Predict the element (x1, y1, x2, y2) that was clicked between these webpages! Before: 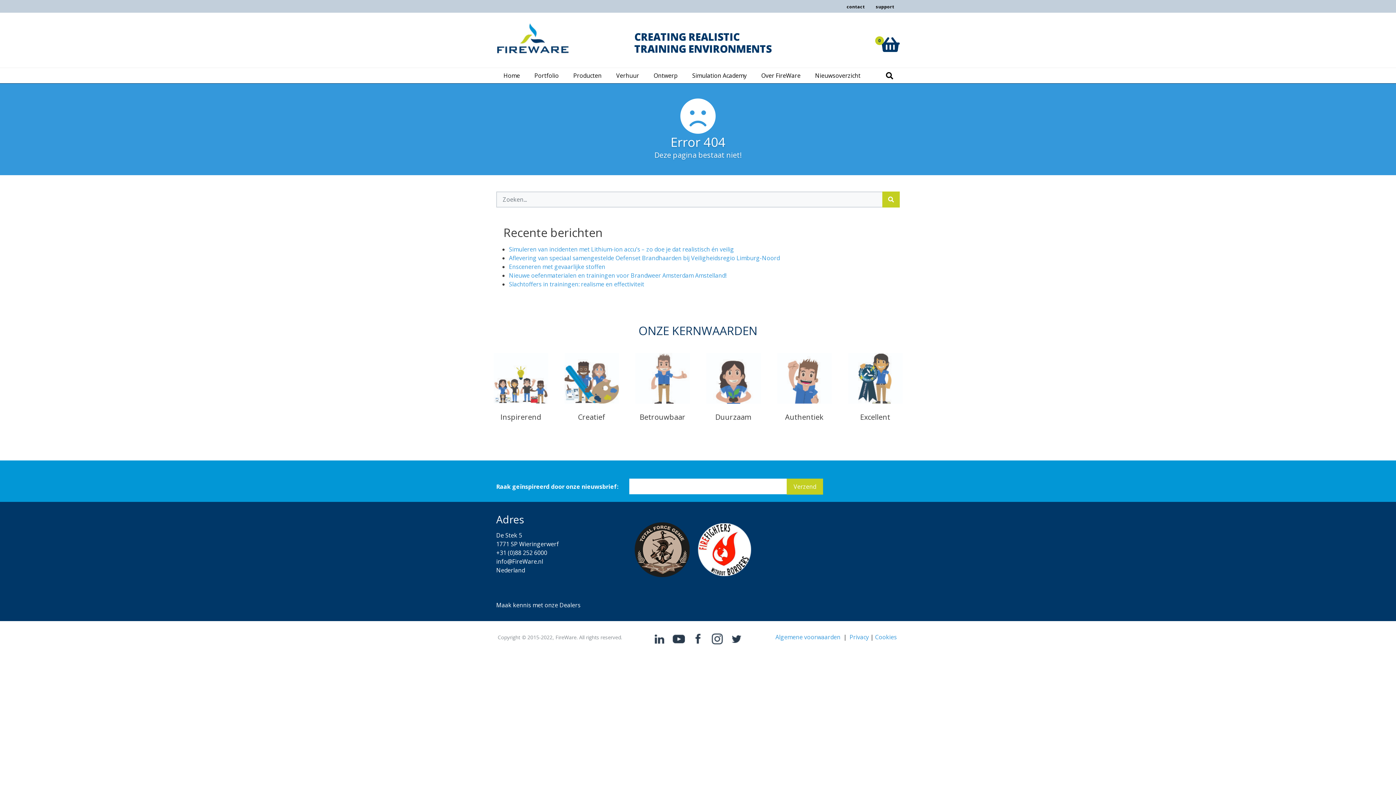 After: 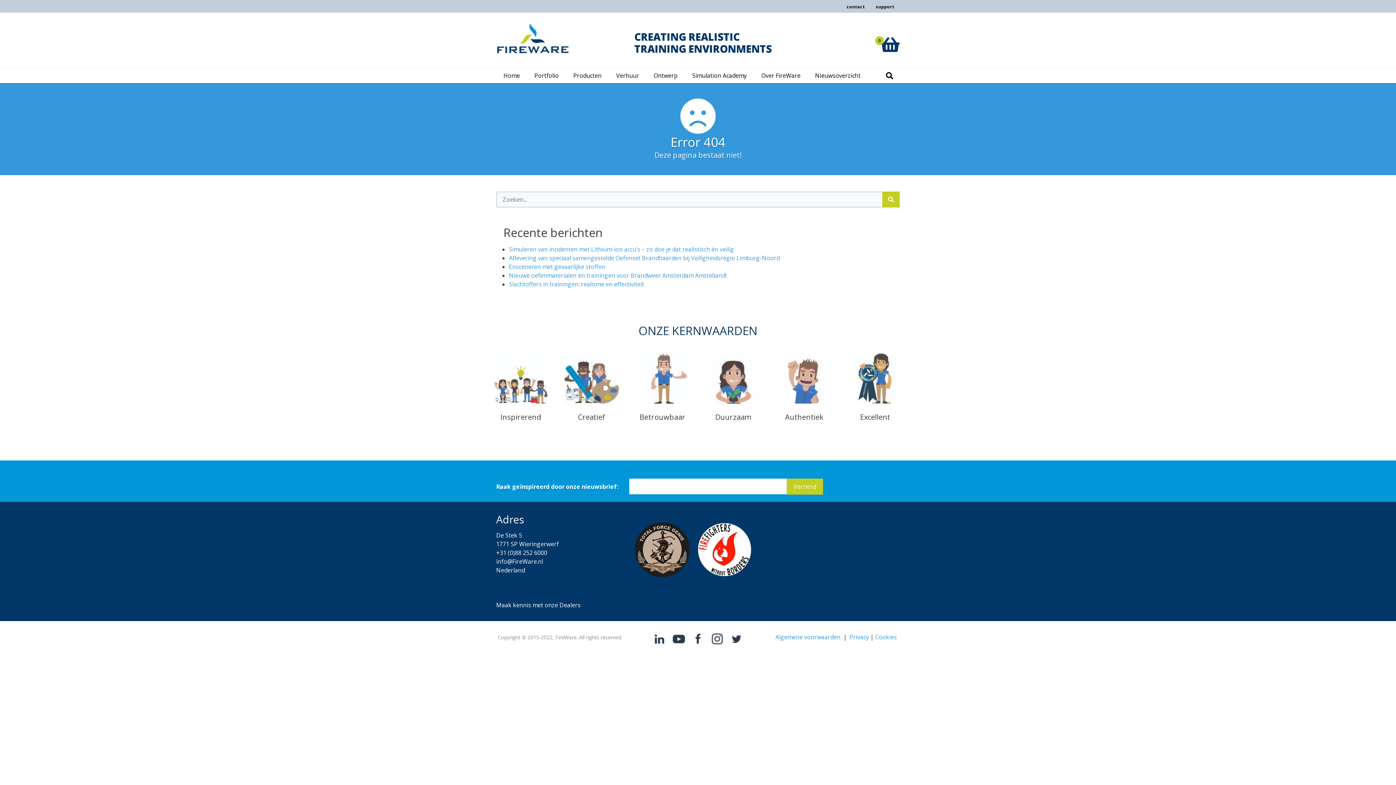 Action: bbox: (711, 634, 723, 642)